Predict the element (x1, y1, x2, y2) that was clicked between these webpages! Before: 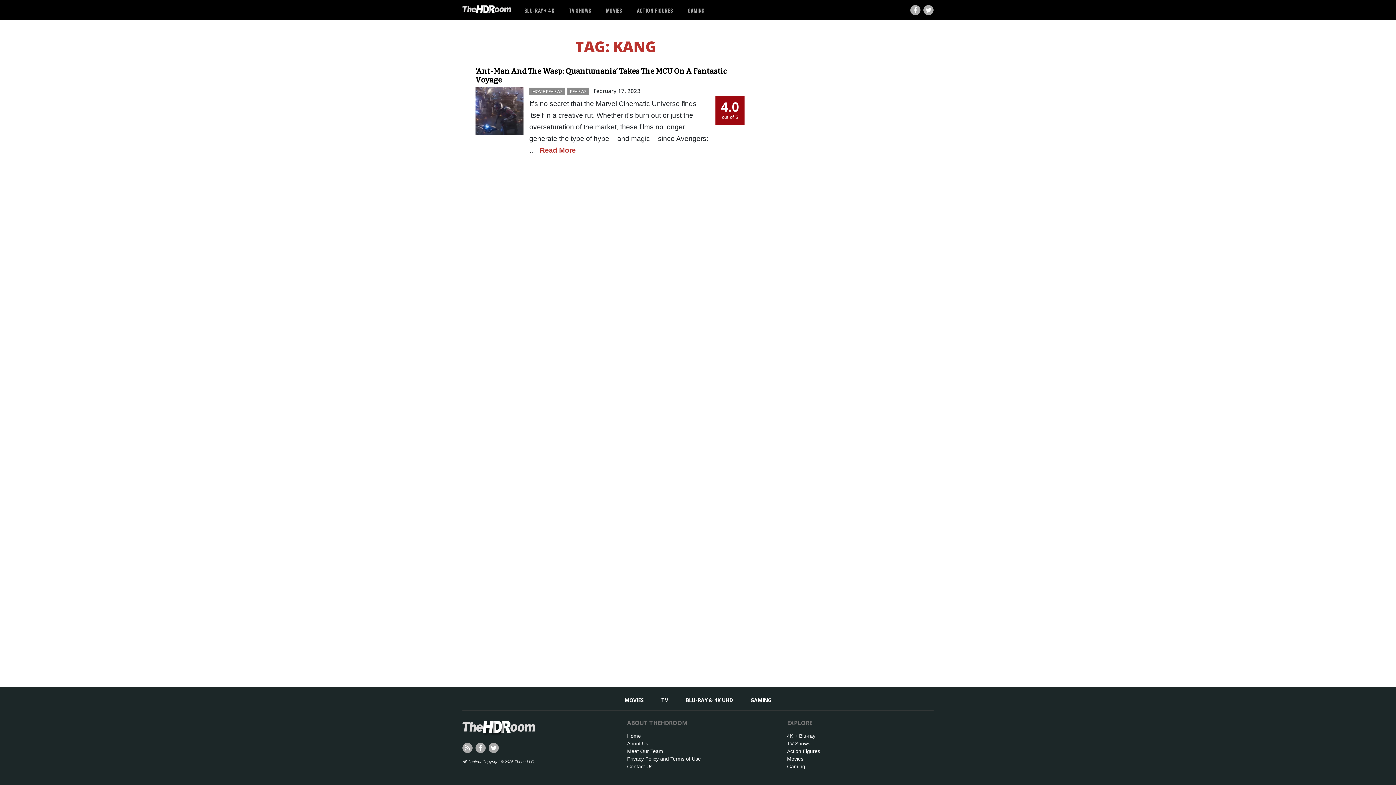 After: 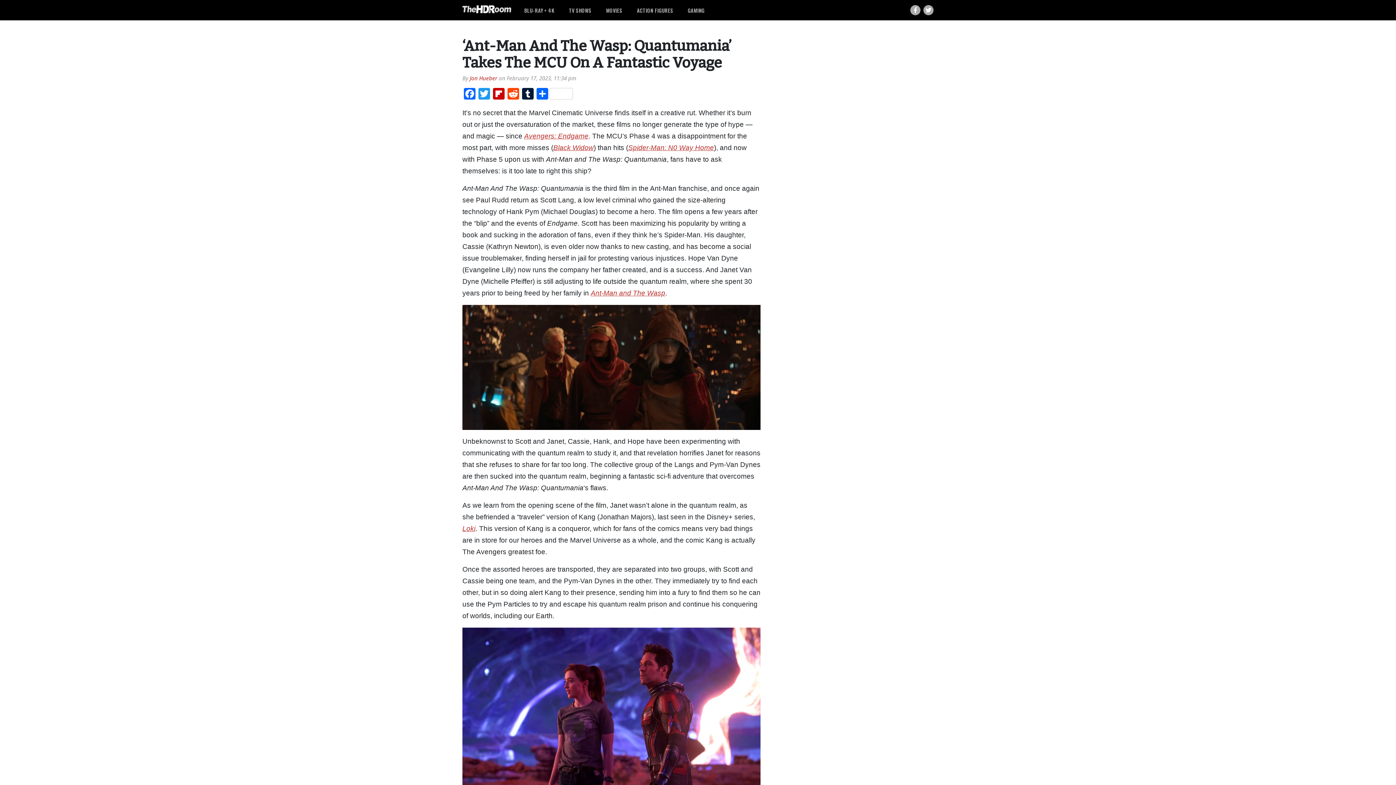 Action: label: ‘Ant-Man And The Wasp: Quantumania’ Takes The MCU On A Fantastic Voyage bbox: (475, 66, 744, 84)